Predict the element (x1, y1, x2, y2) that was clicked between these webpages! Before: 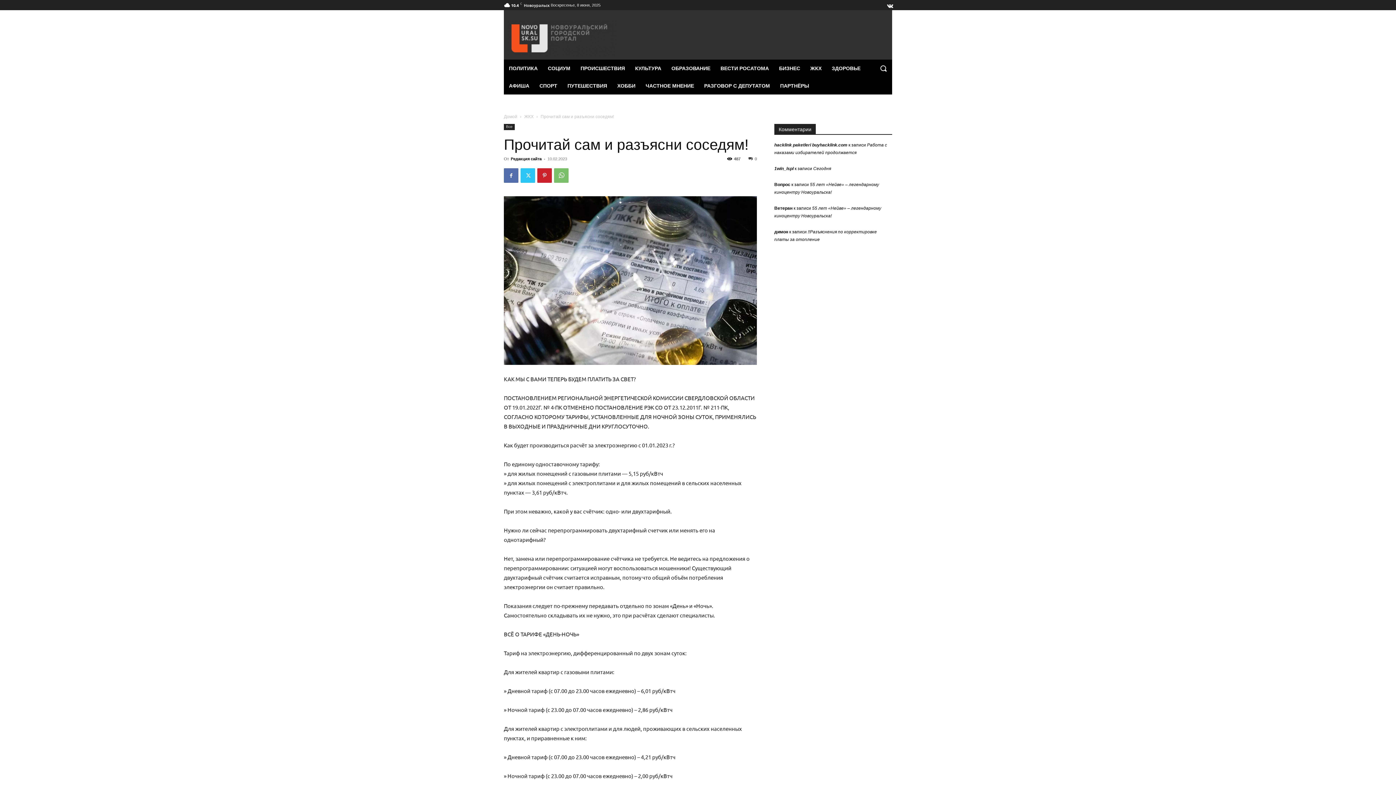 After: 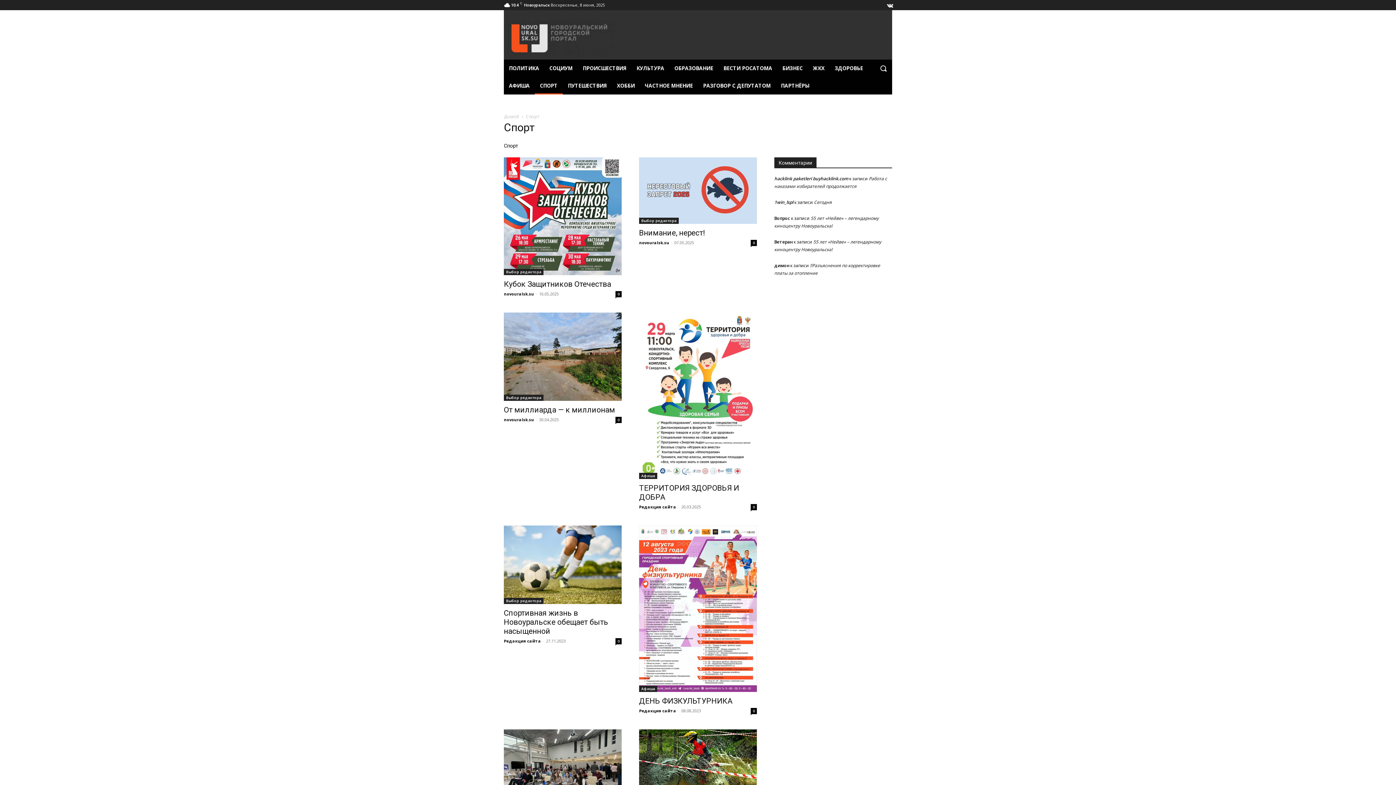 Action: bbox: (534, 77, 562, 94) label: СПОРТ